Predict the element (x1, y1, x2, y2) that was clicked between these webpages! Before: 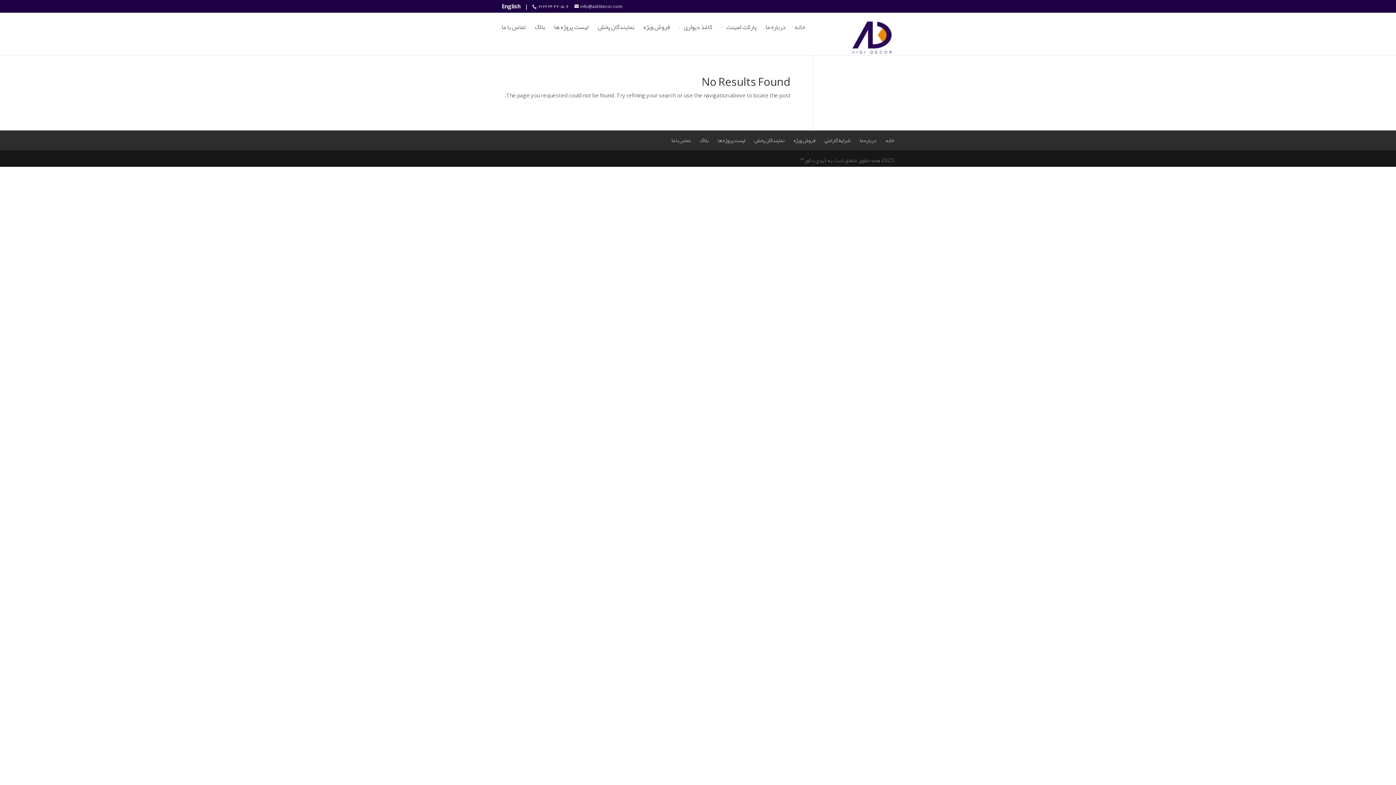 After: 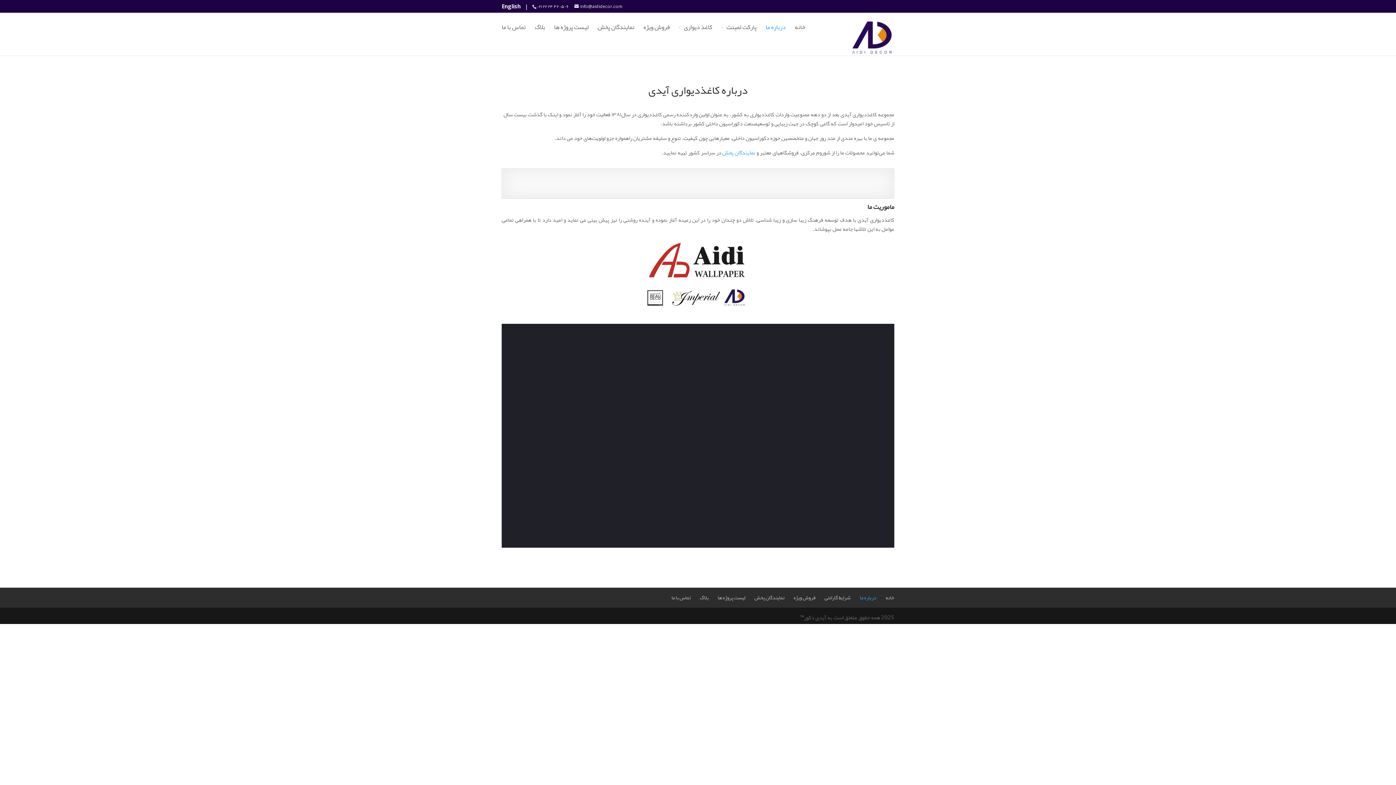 Action: label: درباره ما bbox: (765, 22, 785, 41)